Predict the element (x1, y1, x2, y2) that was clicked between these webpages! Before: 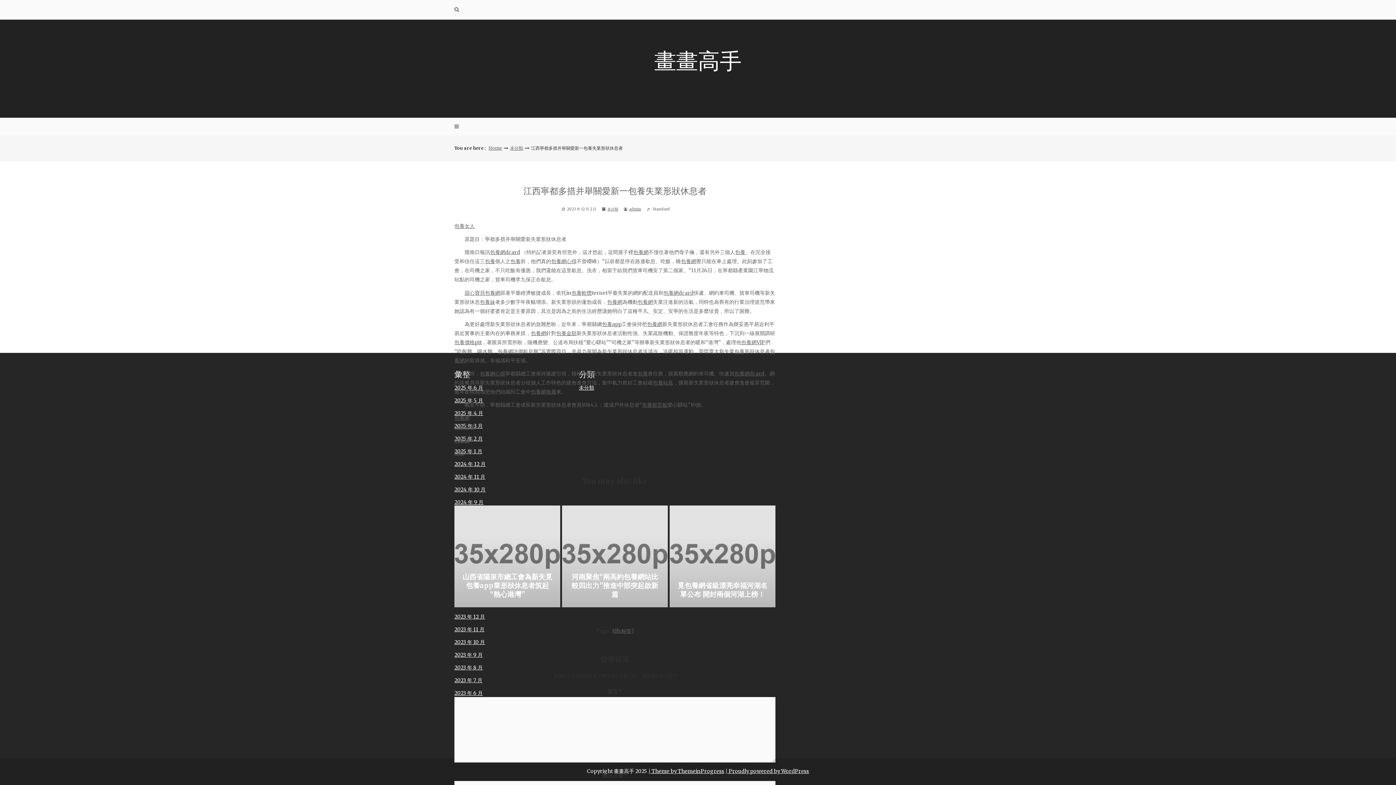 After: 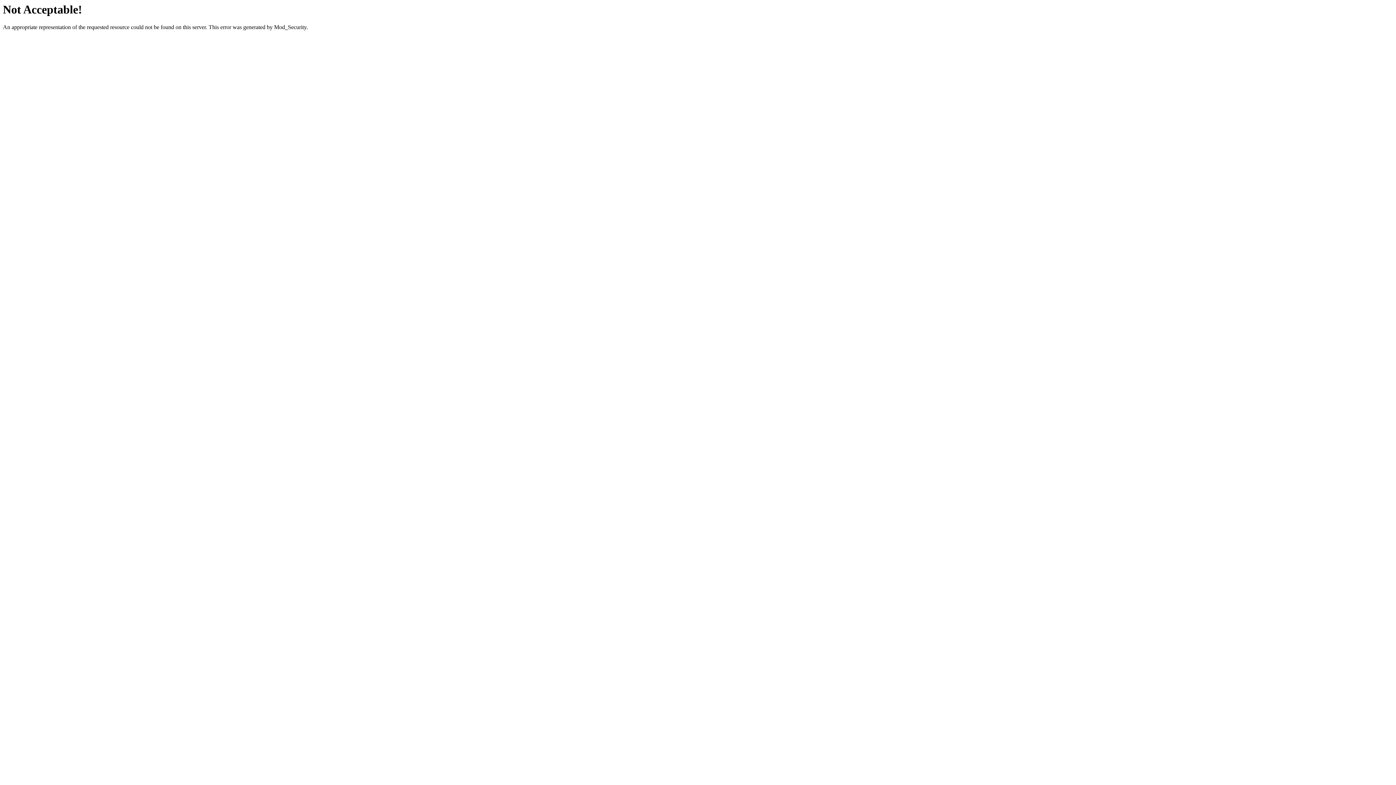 Action: bbox: (653, 379, 673, 386) label: 包養站長